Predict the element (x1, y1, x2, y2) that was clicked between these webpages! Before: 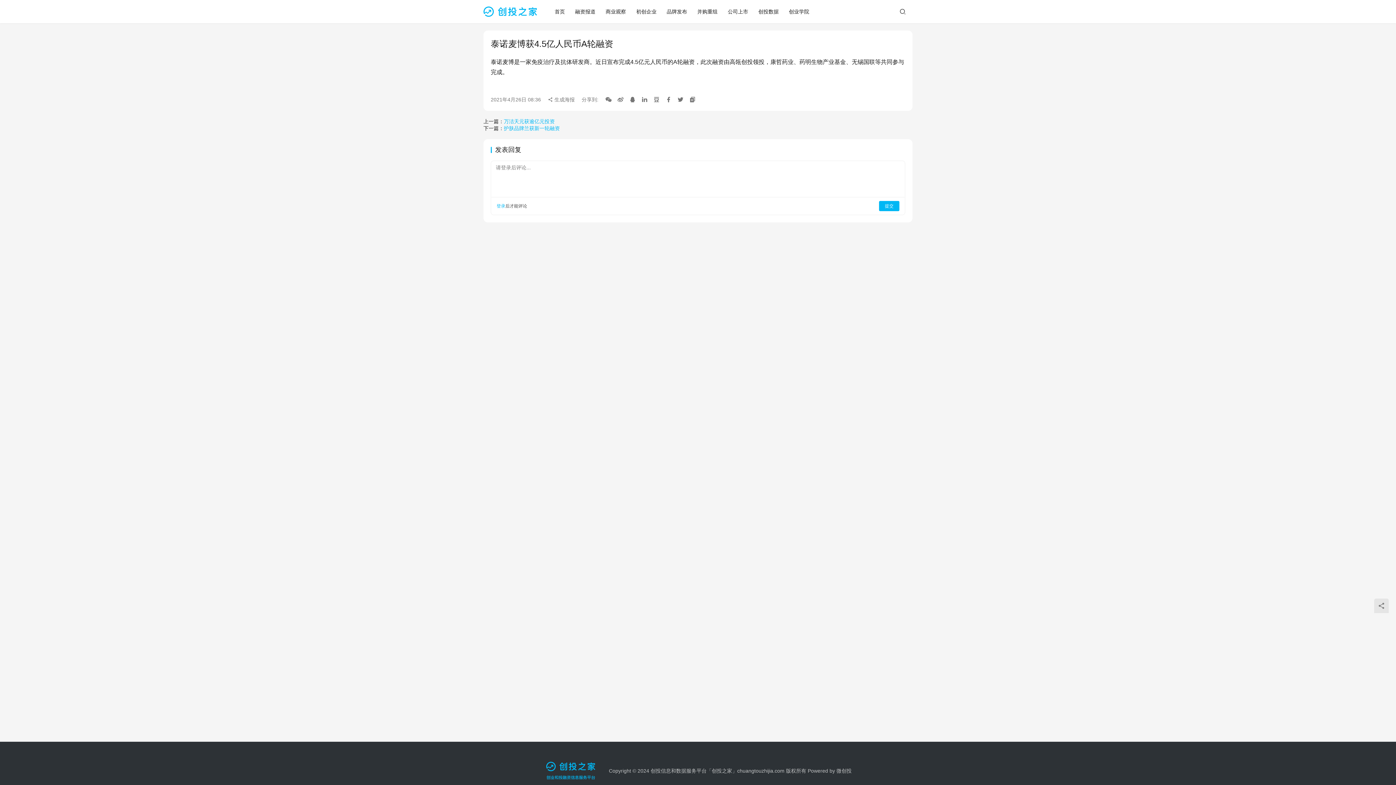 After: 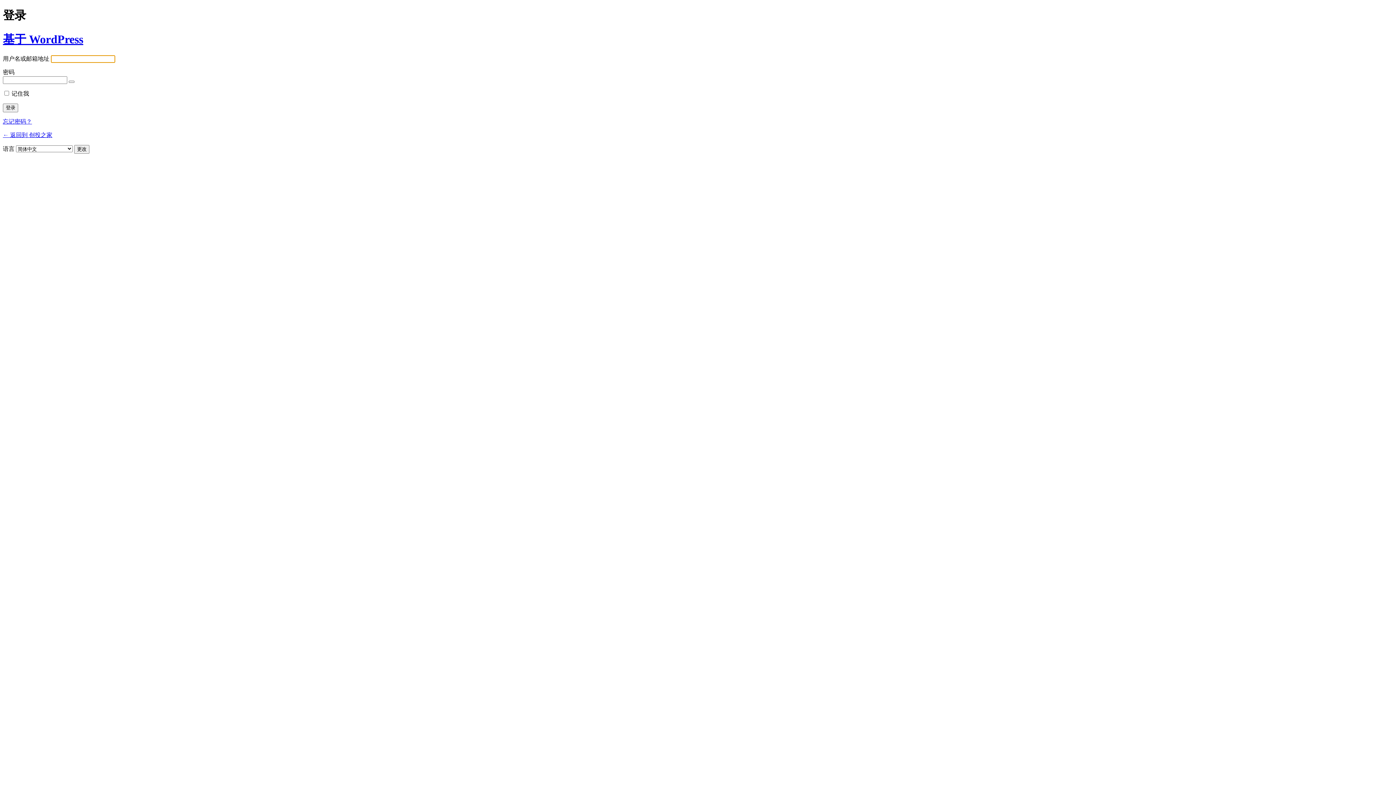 Action: bbox: (496, 203, 505, 208) label: 登录